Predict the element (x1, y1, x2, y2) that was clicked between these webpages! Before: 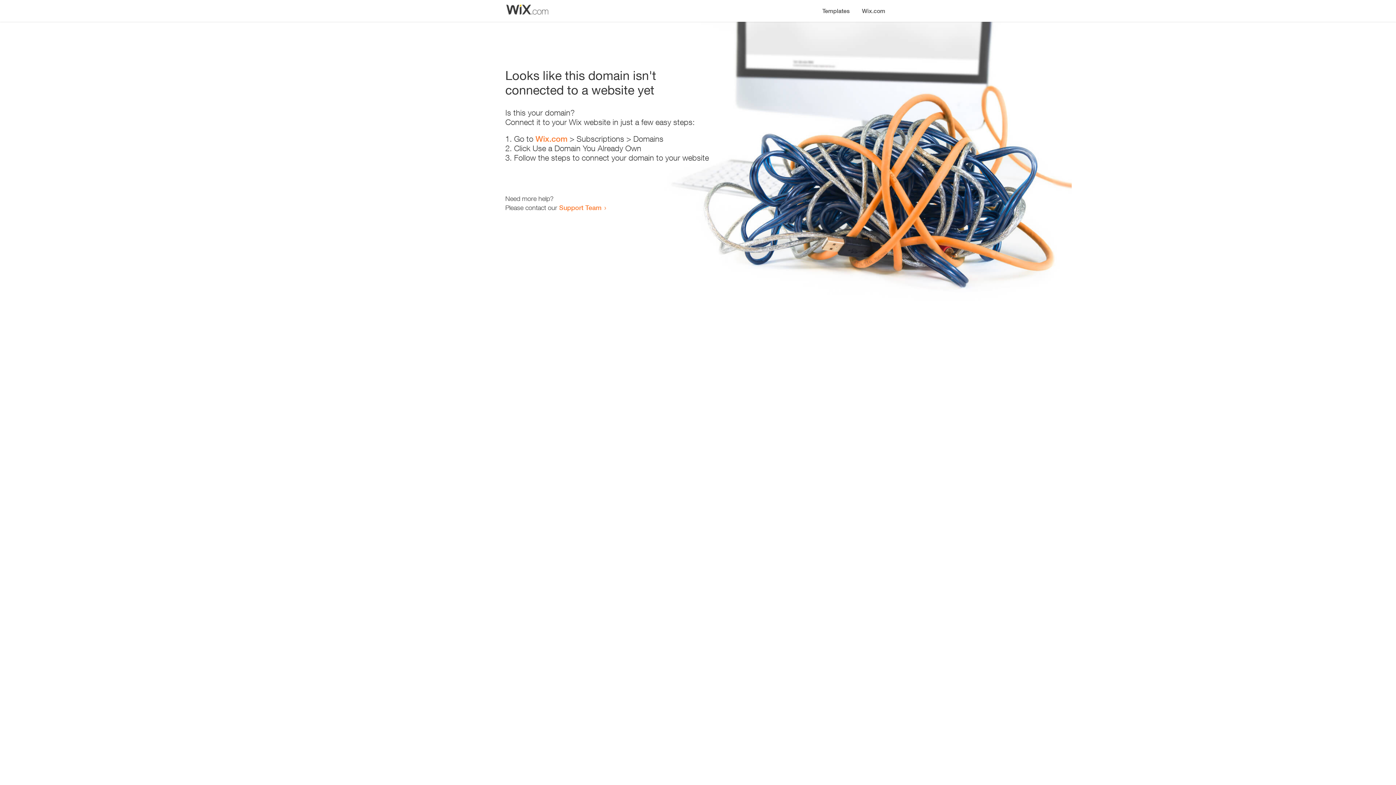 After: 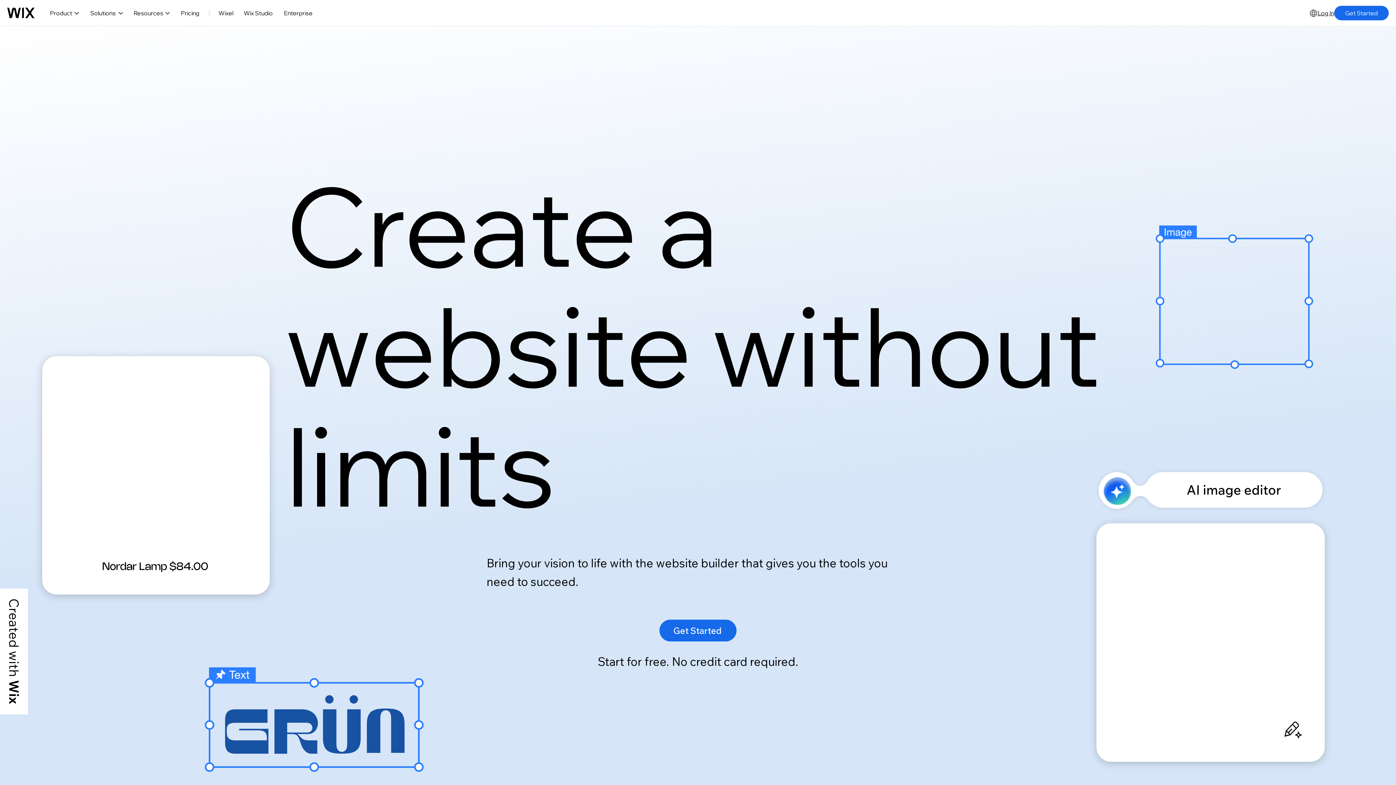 Action: bbox: (856, 0, 890, 14) label: Wix.com